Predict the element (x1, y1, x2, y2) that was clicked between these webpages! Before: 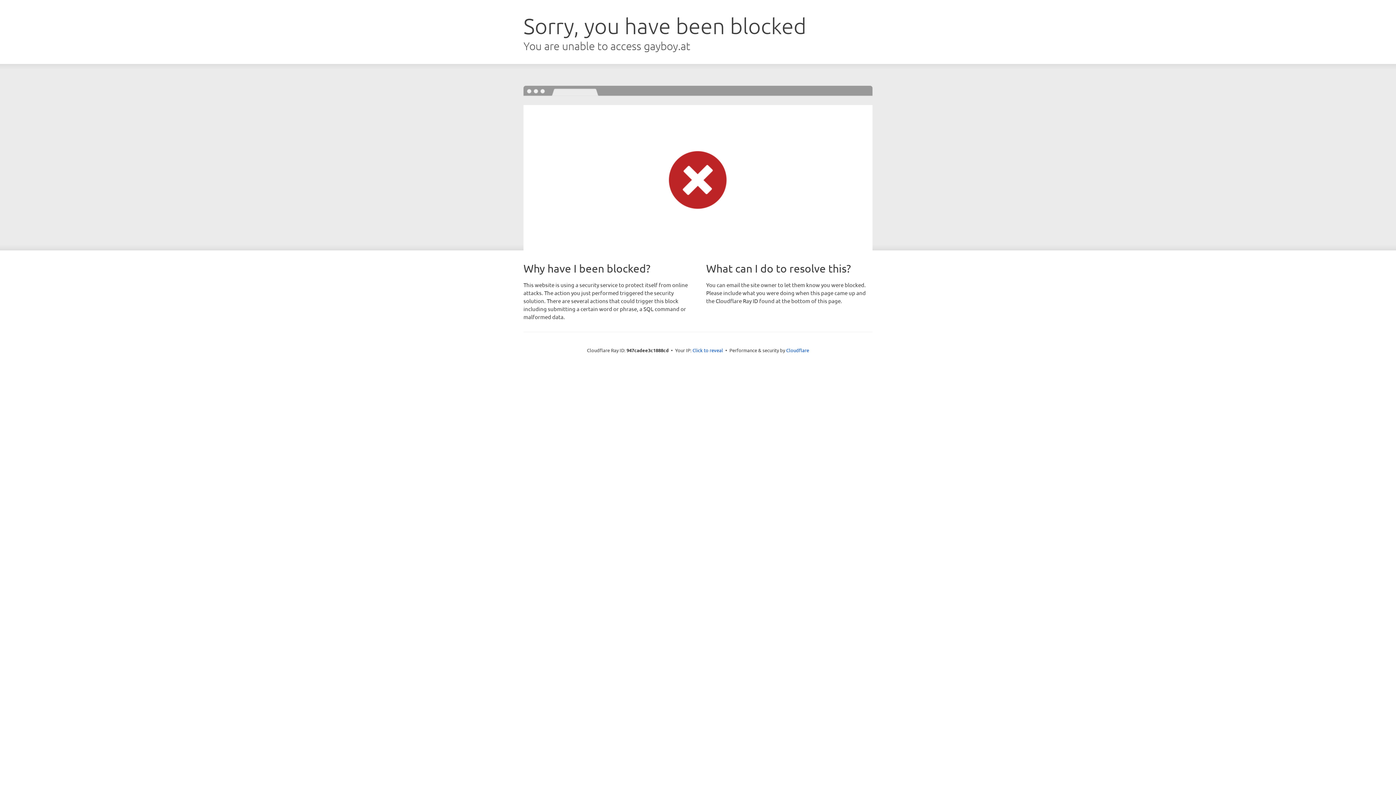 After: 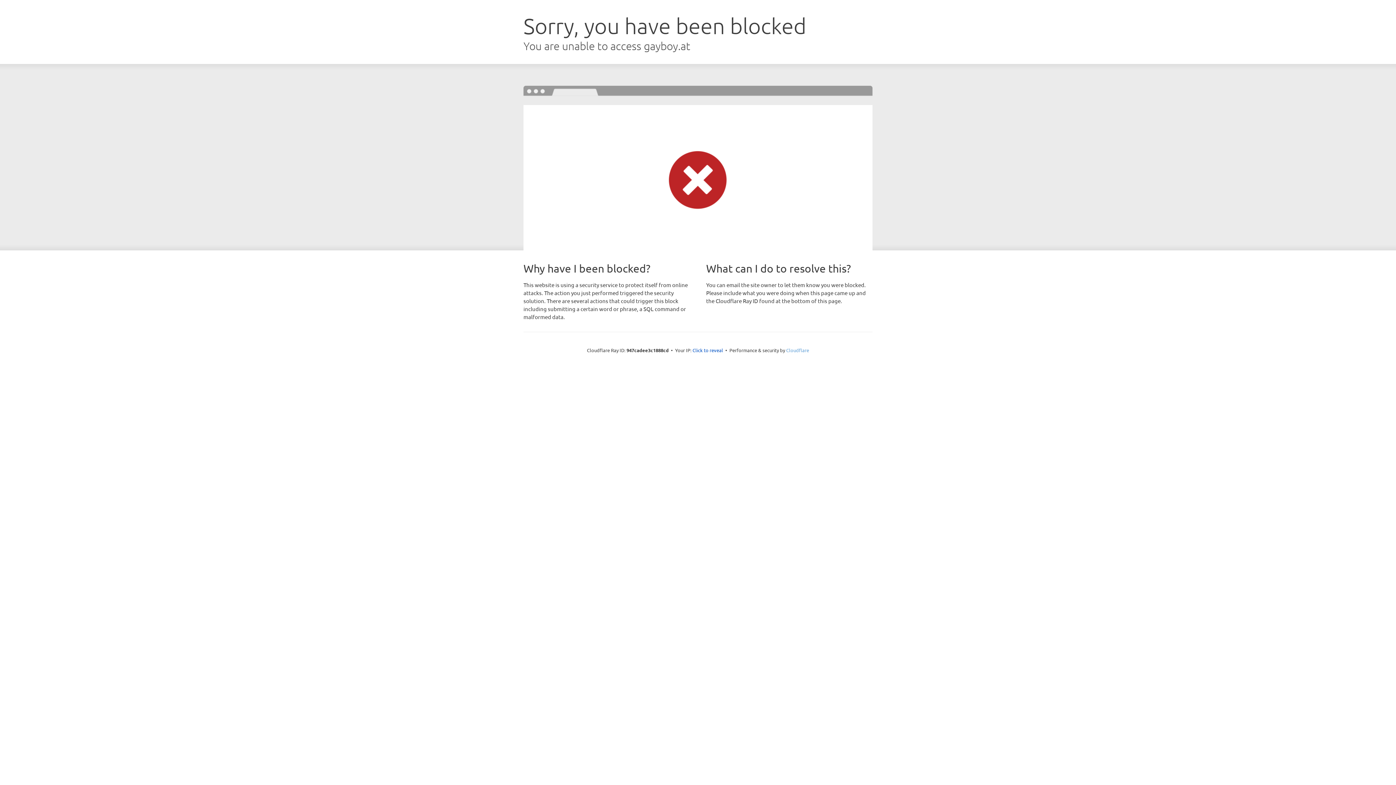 Action: label: Cloudflare bbox: (786, 347, 809, 353)